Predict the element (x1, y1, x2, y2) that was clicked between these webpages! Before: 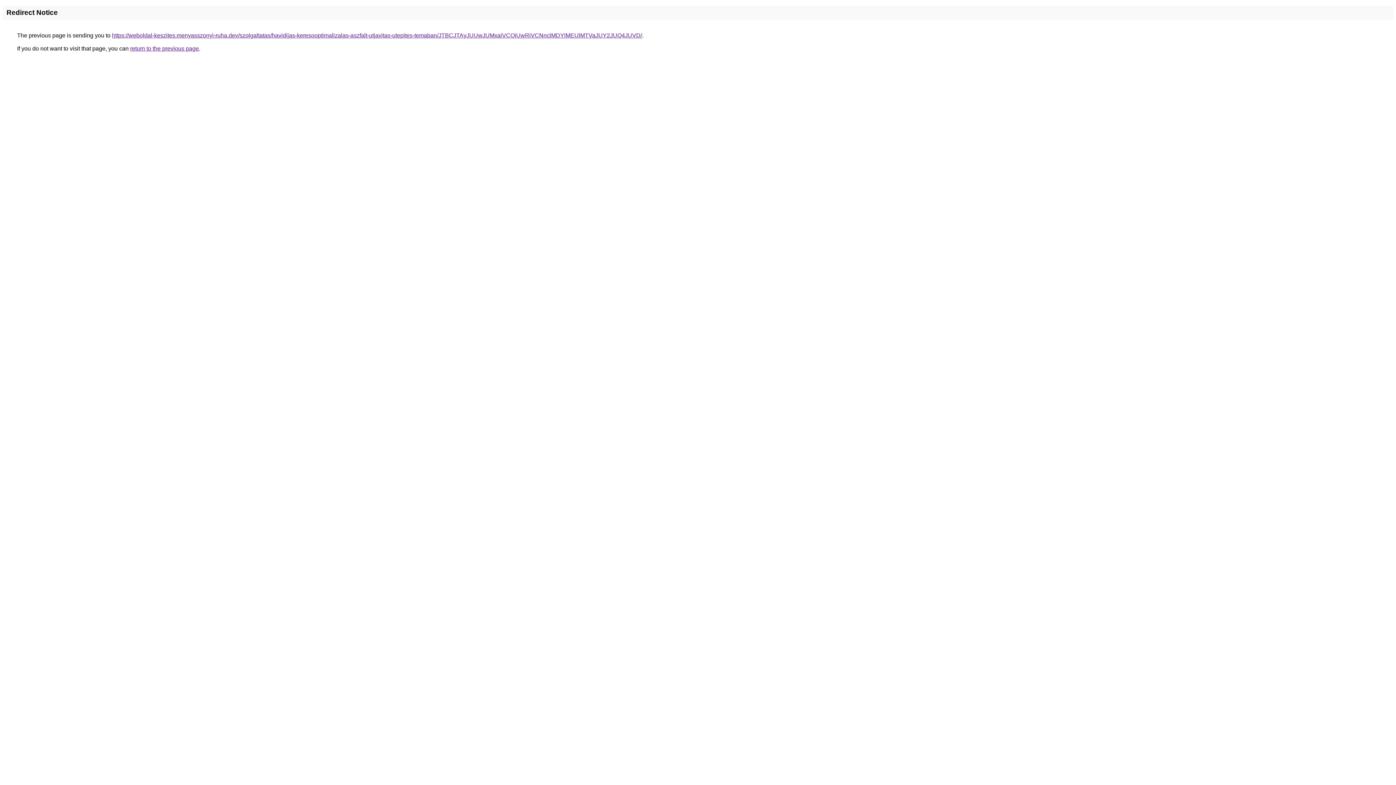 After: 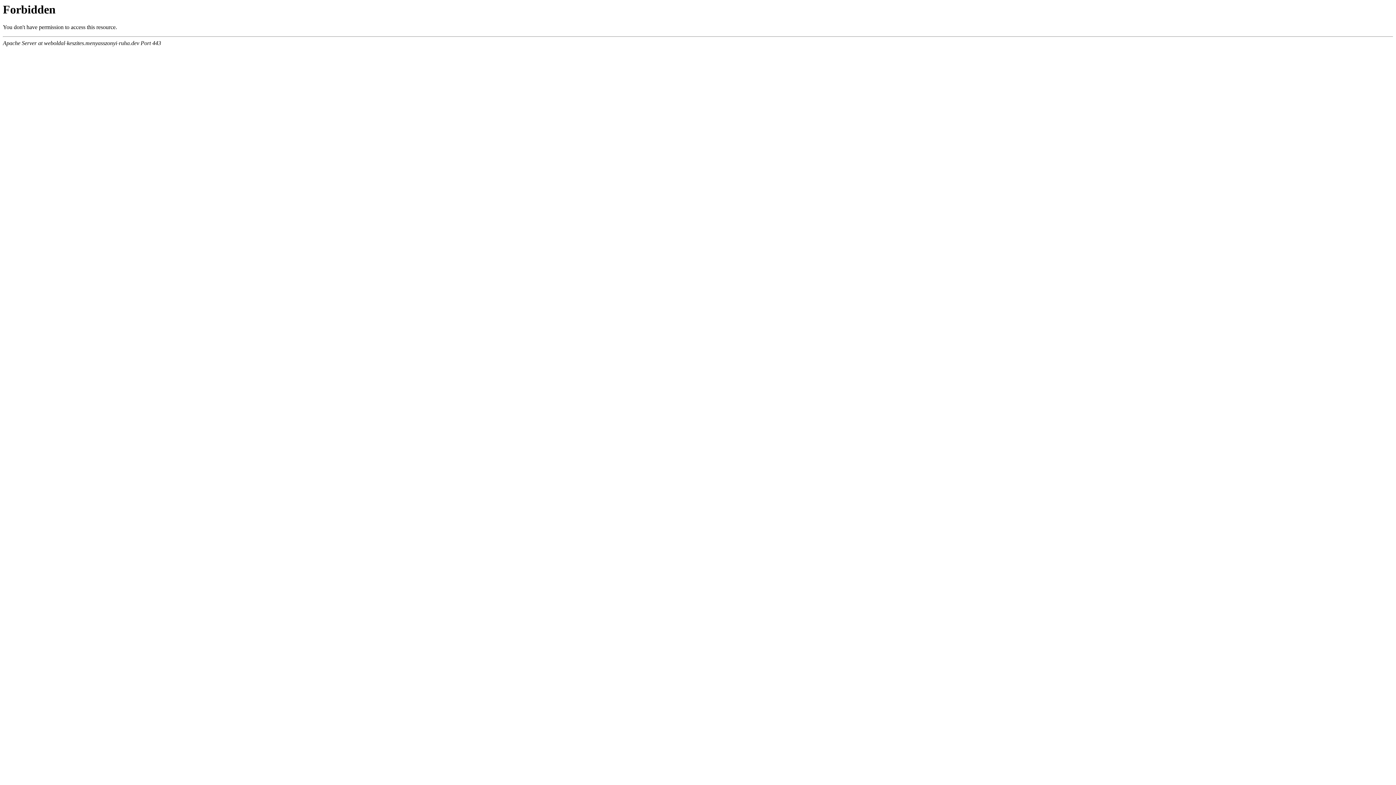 Action: bbox: (112, 32, 642, 38) label: https://weboldal-keszites.menyasszonyi-ruha.dev/szolgaltatas/havidijas-keresooptimalizalas-aszfalt-utjavitas-utepites-temaban/JTBCJTAyJUUwJUMxaiVCQiUwRiVCNnclMDYlMEUlMTVaJUY2JUQ4JUVD/